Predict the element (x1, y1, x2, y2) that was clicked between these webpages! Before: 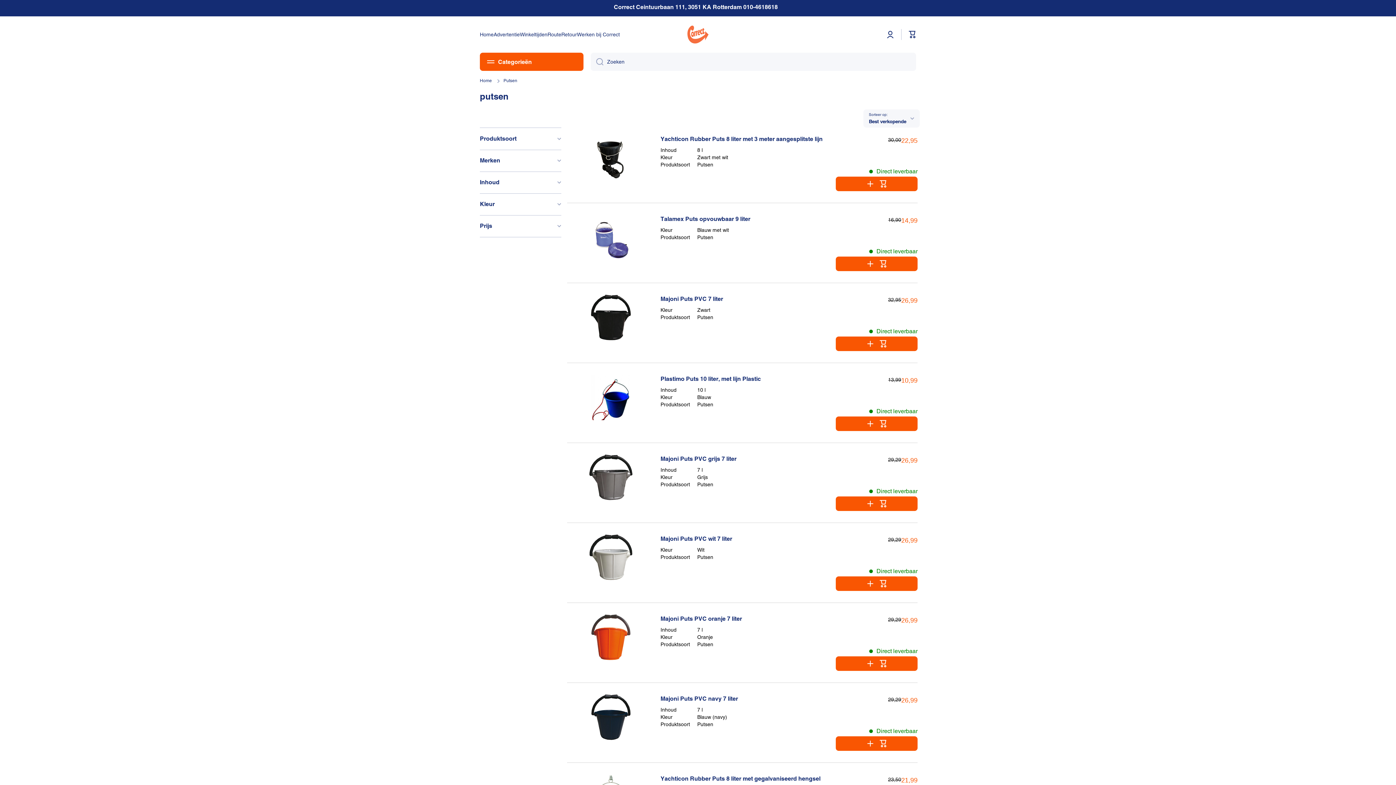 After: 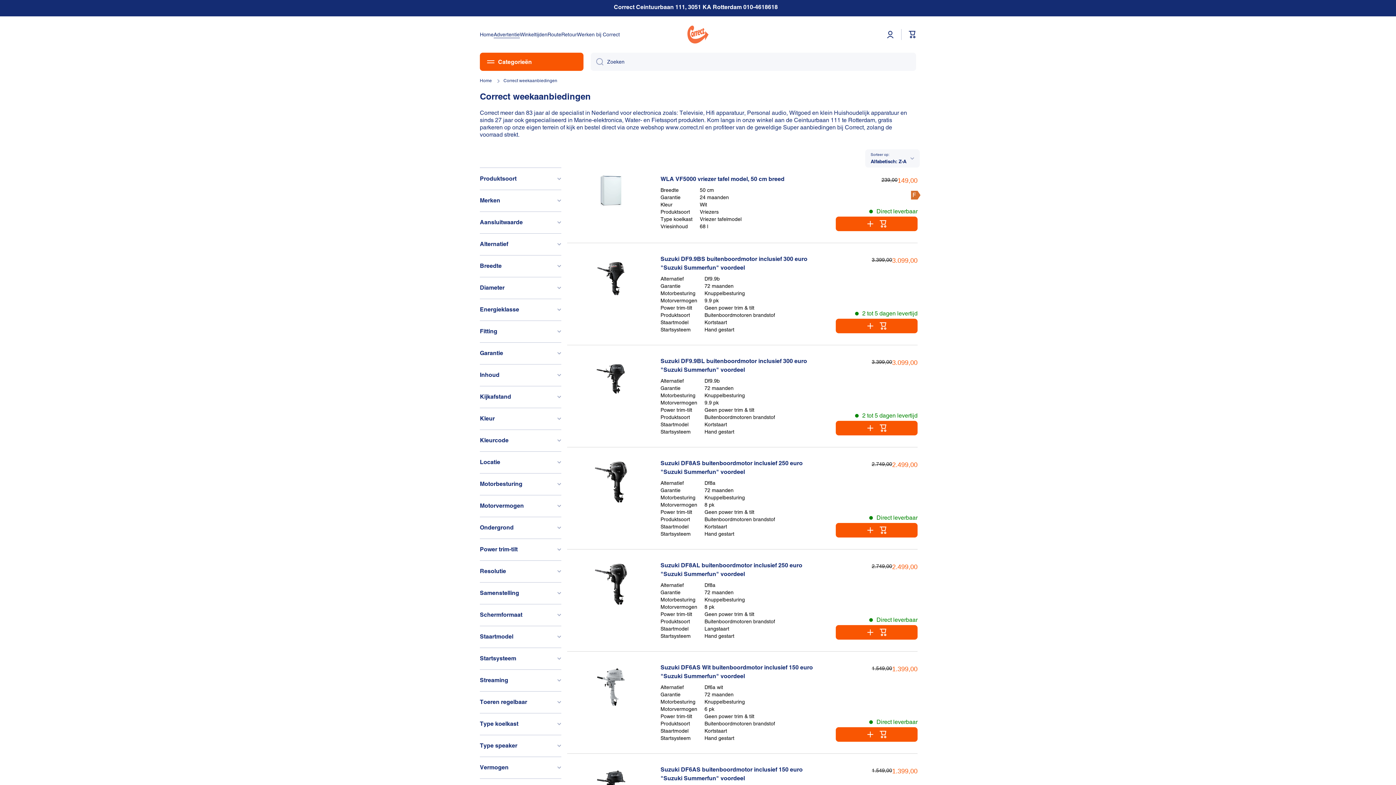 Action: bbox: (493, 31, 520, 37) label: Advertentie